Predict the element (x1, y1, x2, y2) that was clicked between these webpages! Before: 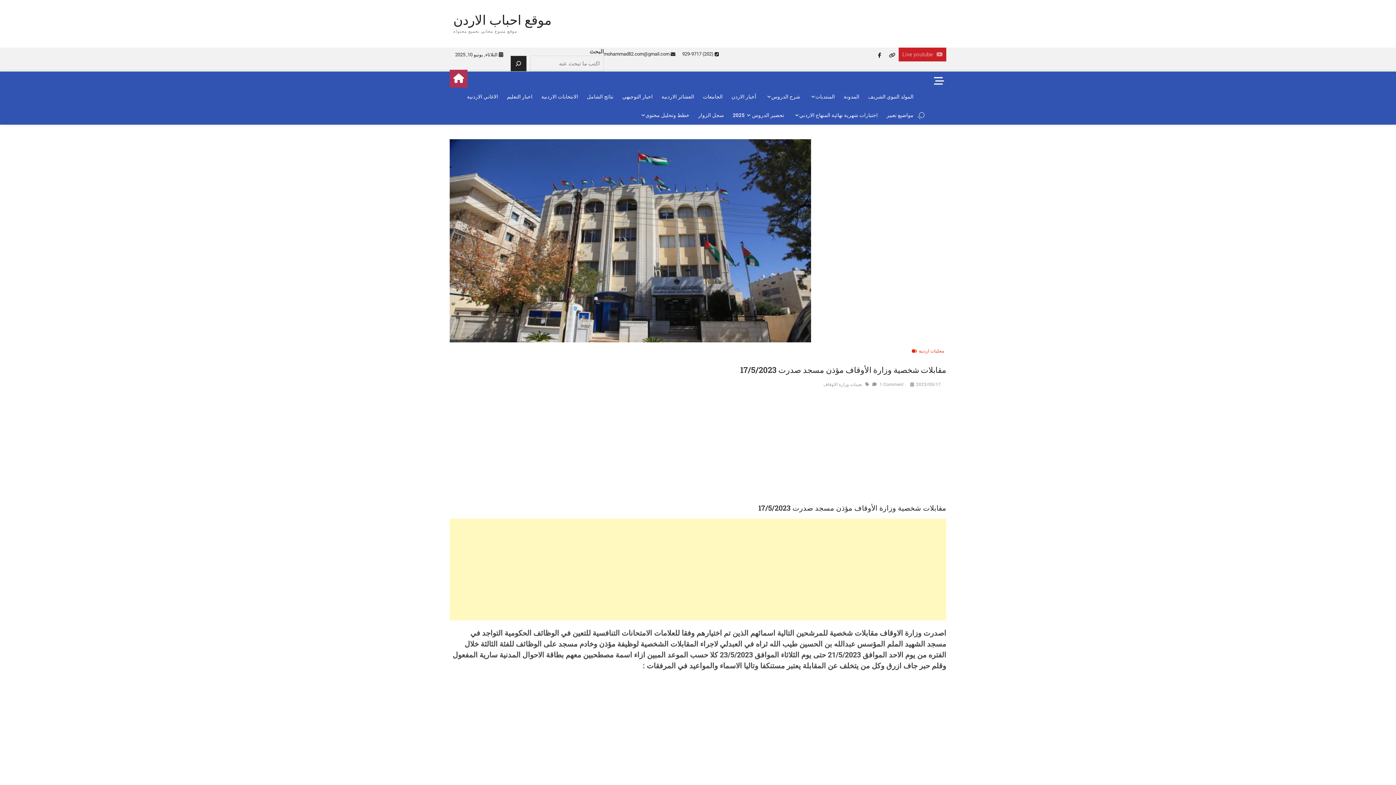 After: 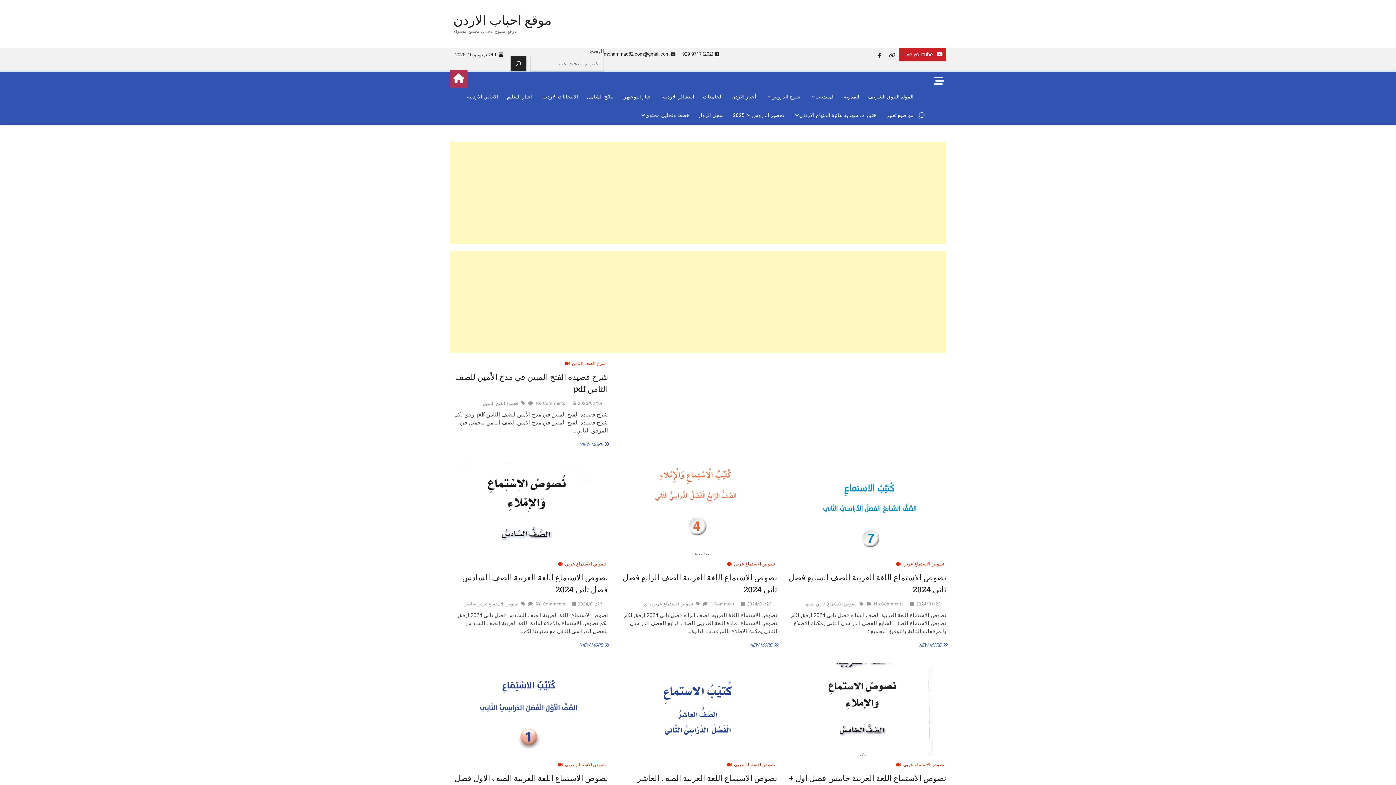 Action: label: شرح الدروس bbox: (761, 87, 804, 106)